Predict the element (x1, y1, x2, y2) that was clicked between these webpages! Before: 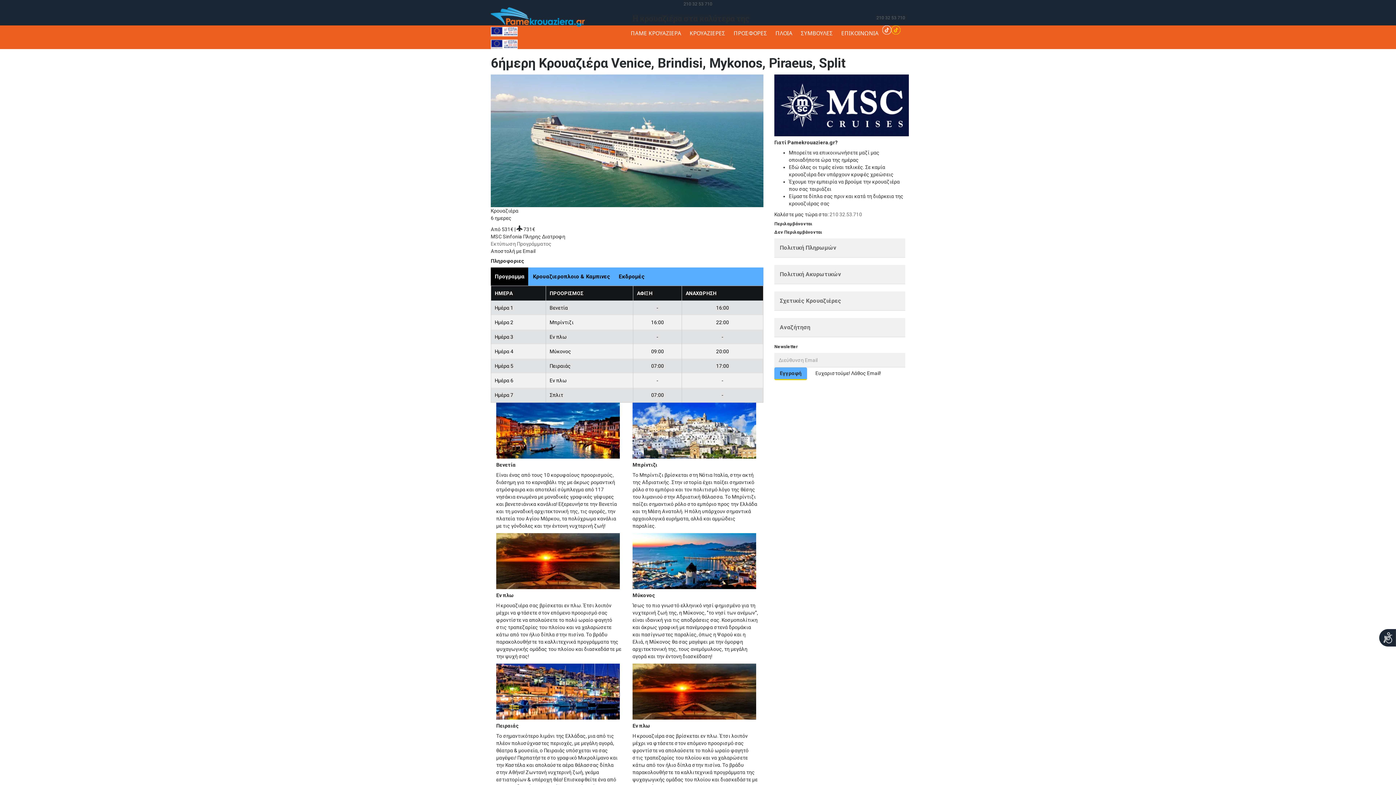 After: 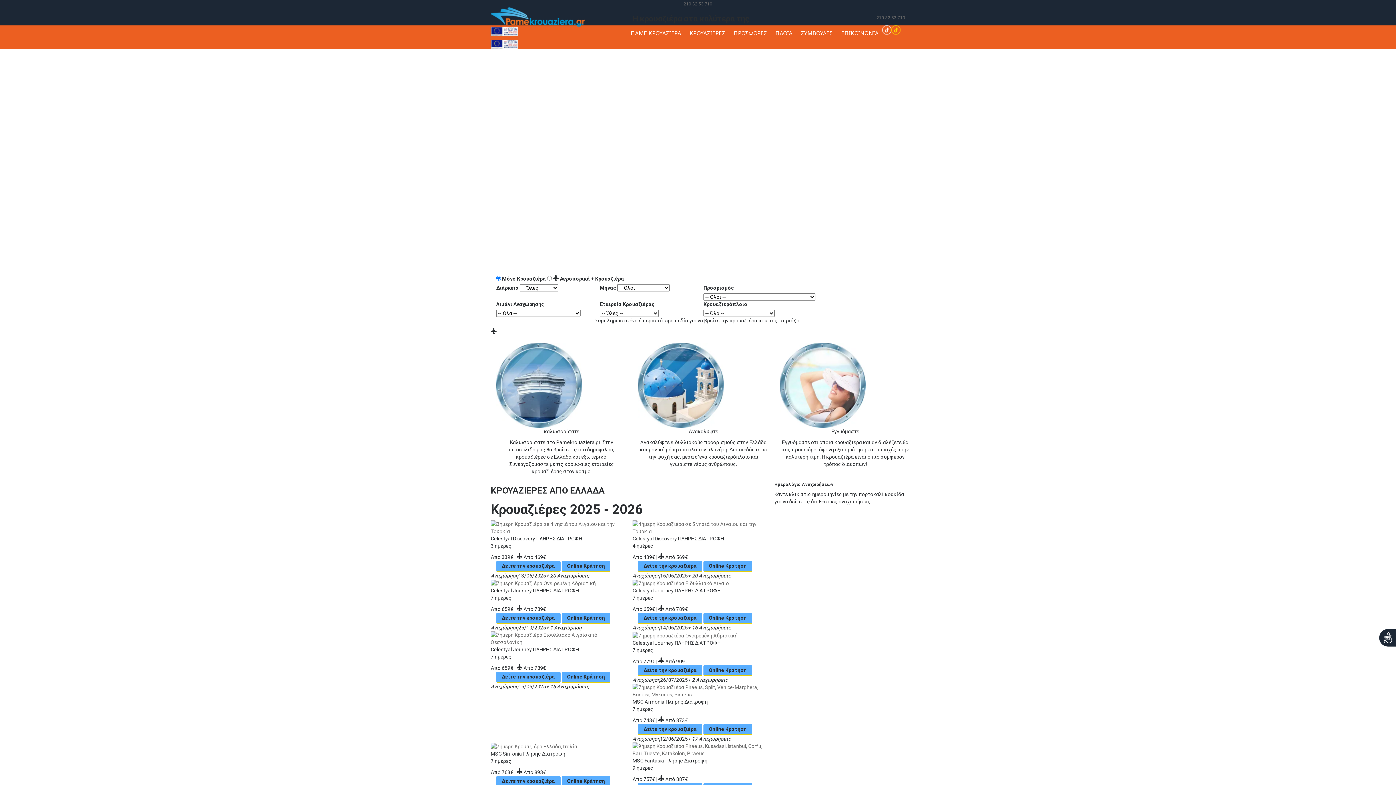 Action: bbox: (490, 7, 621, 26)